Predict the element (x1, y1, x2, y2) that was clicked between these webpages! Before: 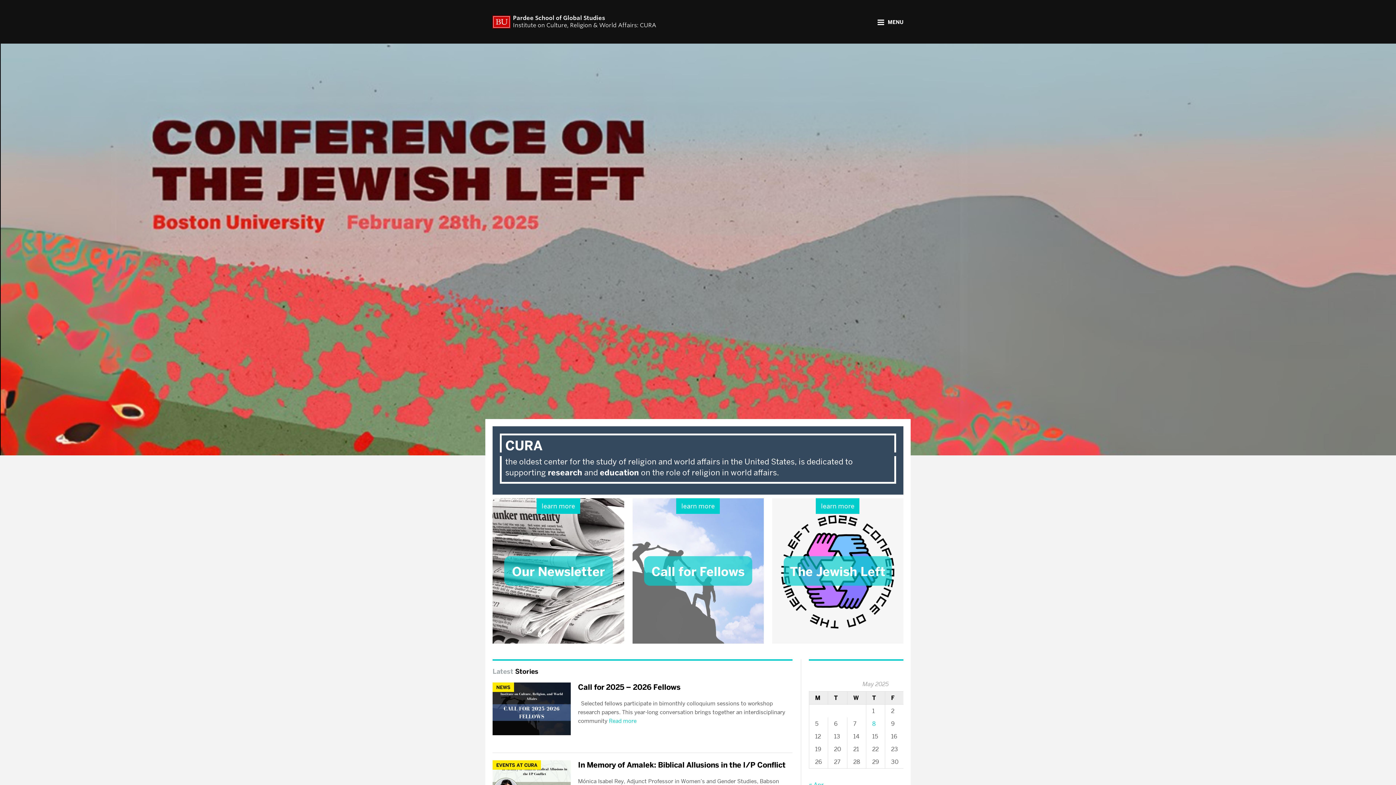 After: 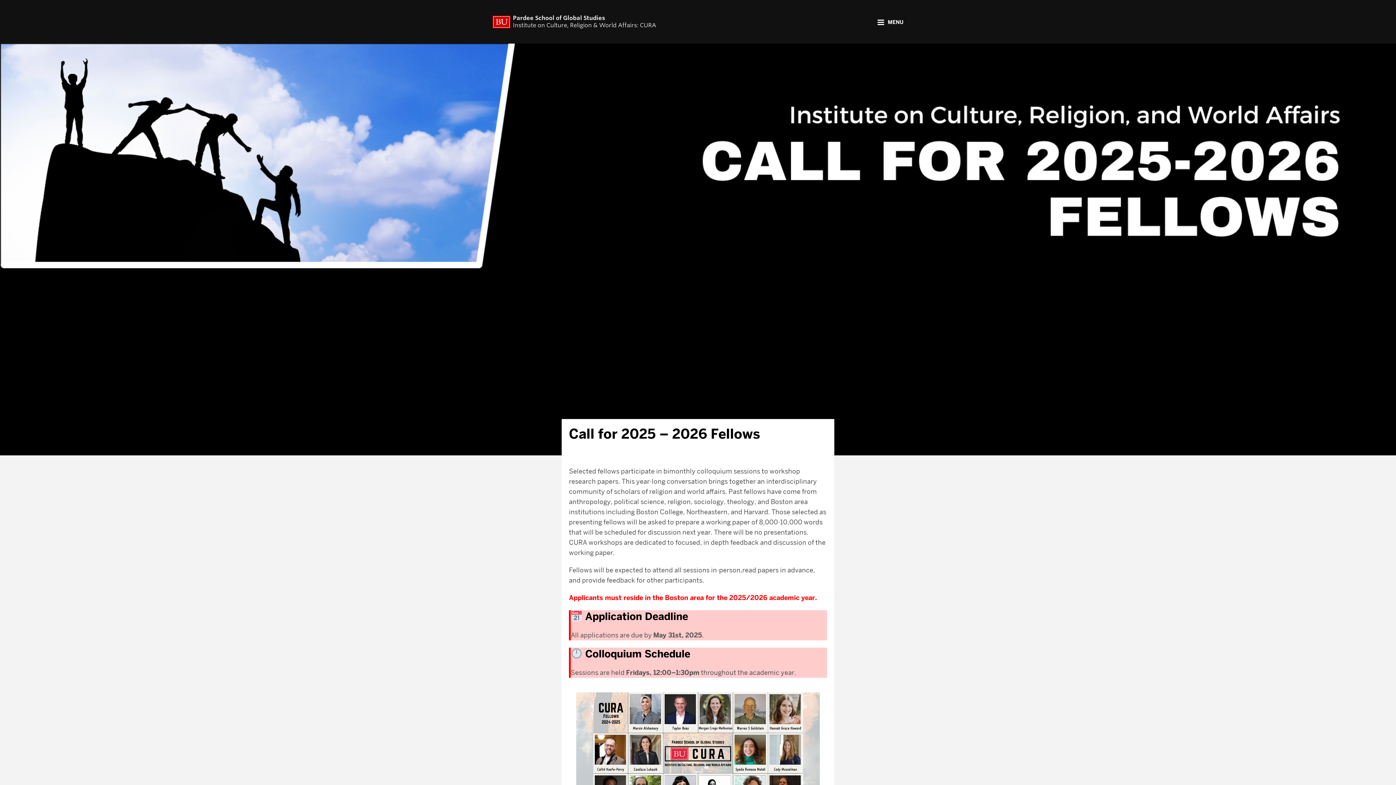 Action: label: Read more bbox: (609, 717, 636, 725)